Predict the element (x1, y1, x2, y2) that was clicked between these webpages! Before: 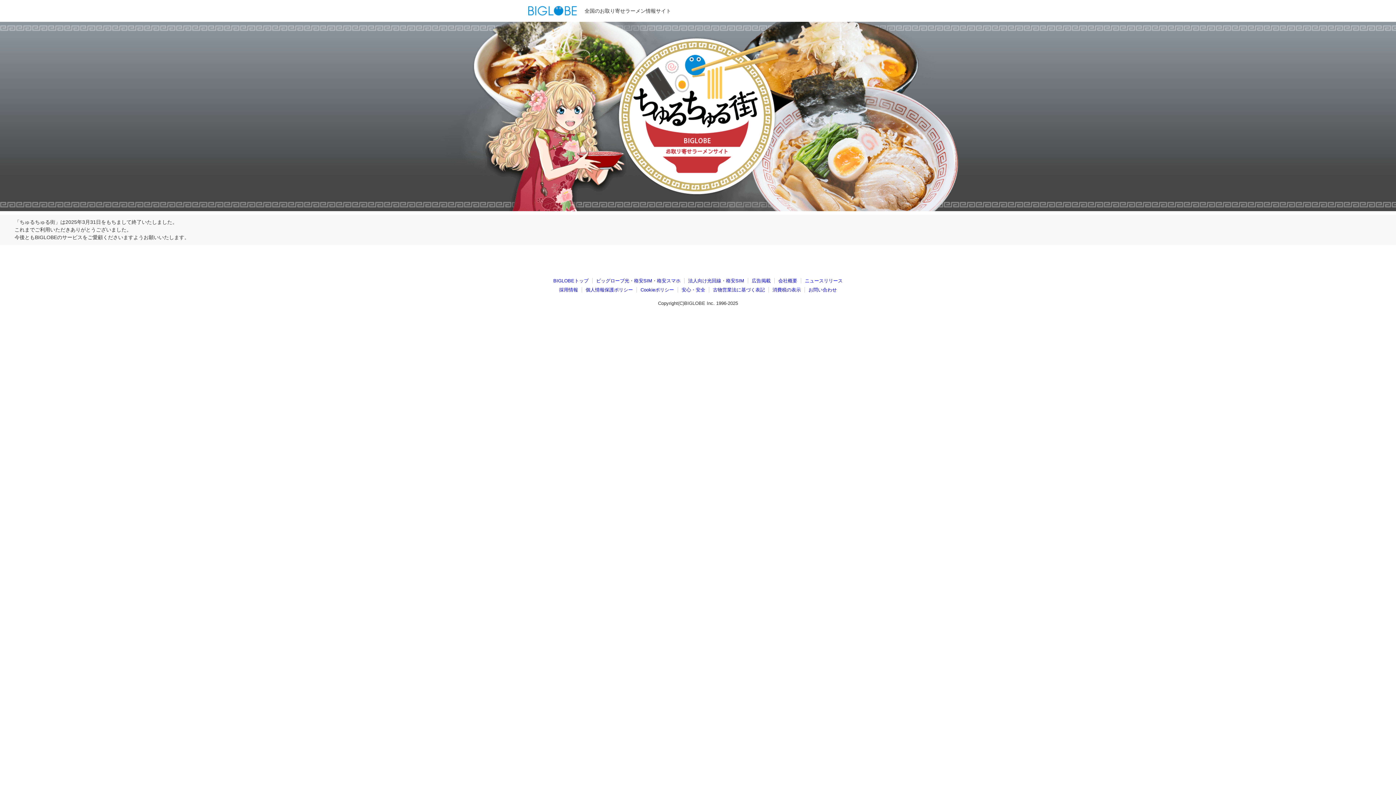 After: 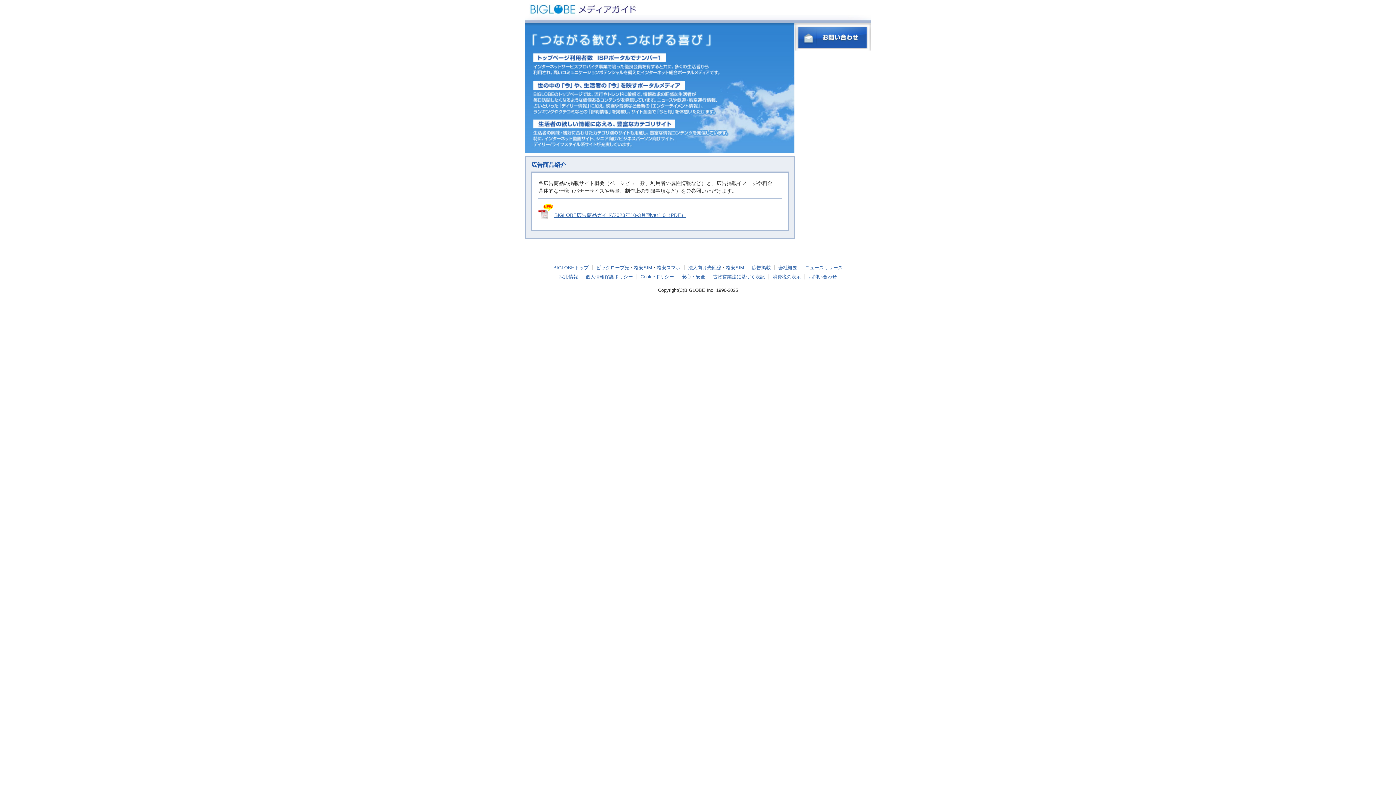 Action: bbox: (752, 278, 770, 283) label: 広告掲載